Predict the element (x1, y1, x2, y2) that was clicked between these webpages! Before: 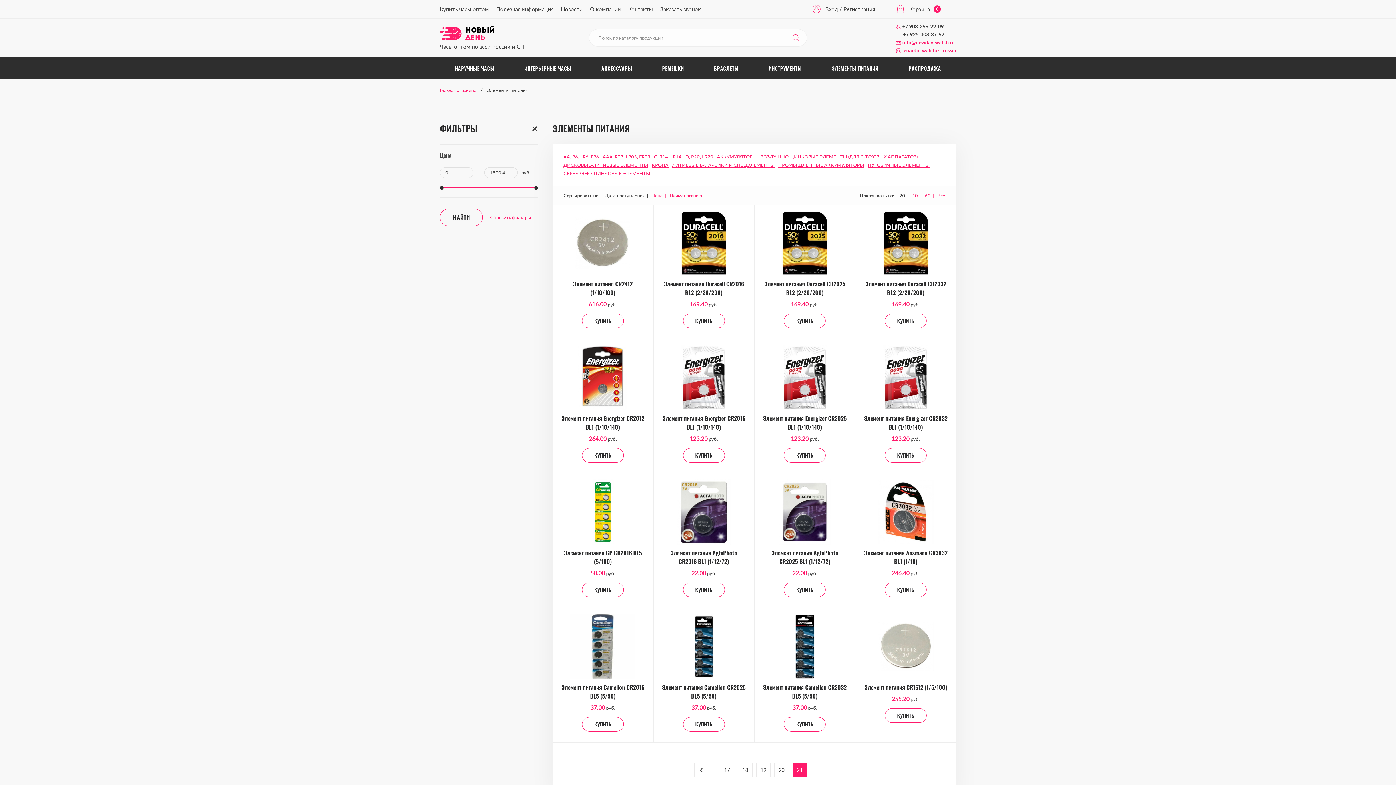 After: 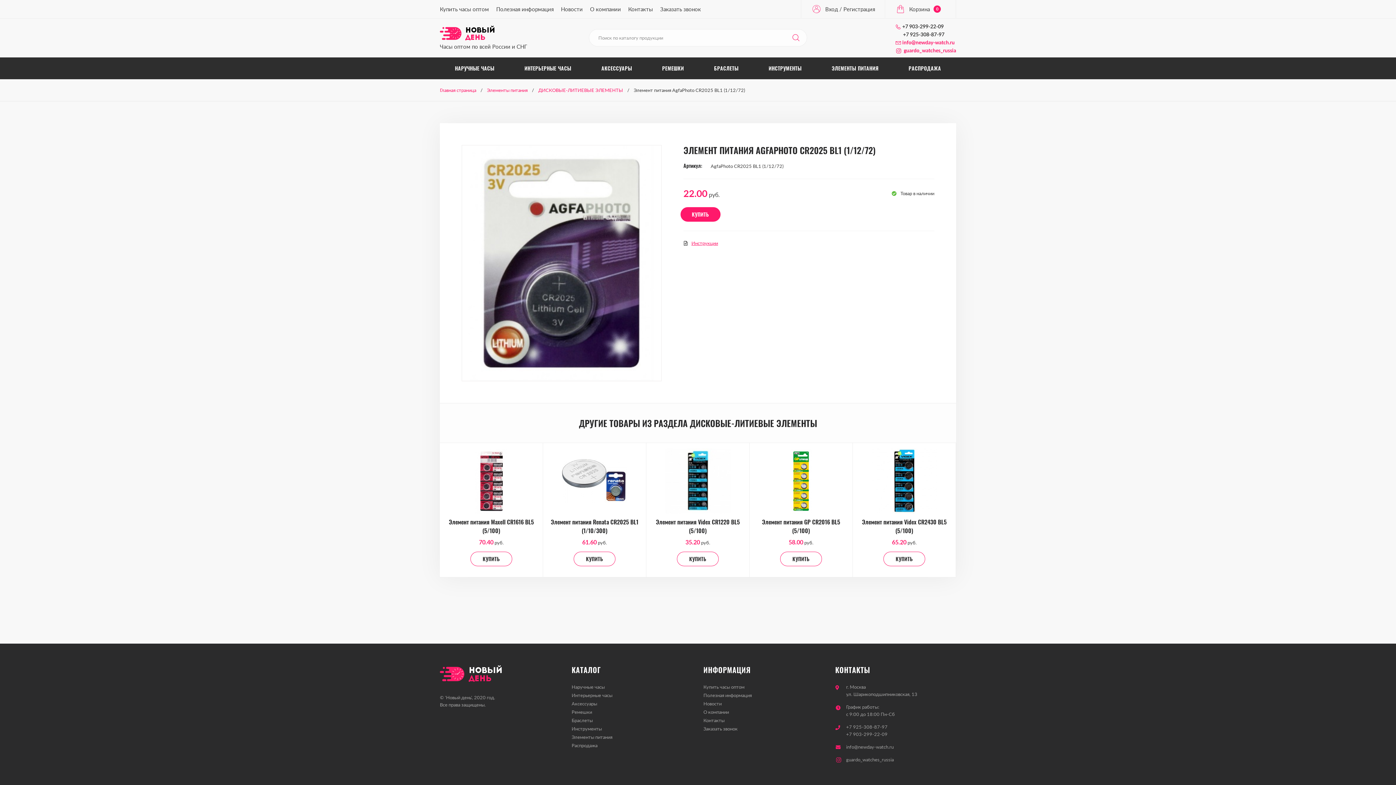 Action: bbox: (772, 508, 837, 514)